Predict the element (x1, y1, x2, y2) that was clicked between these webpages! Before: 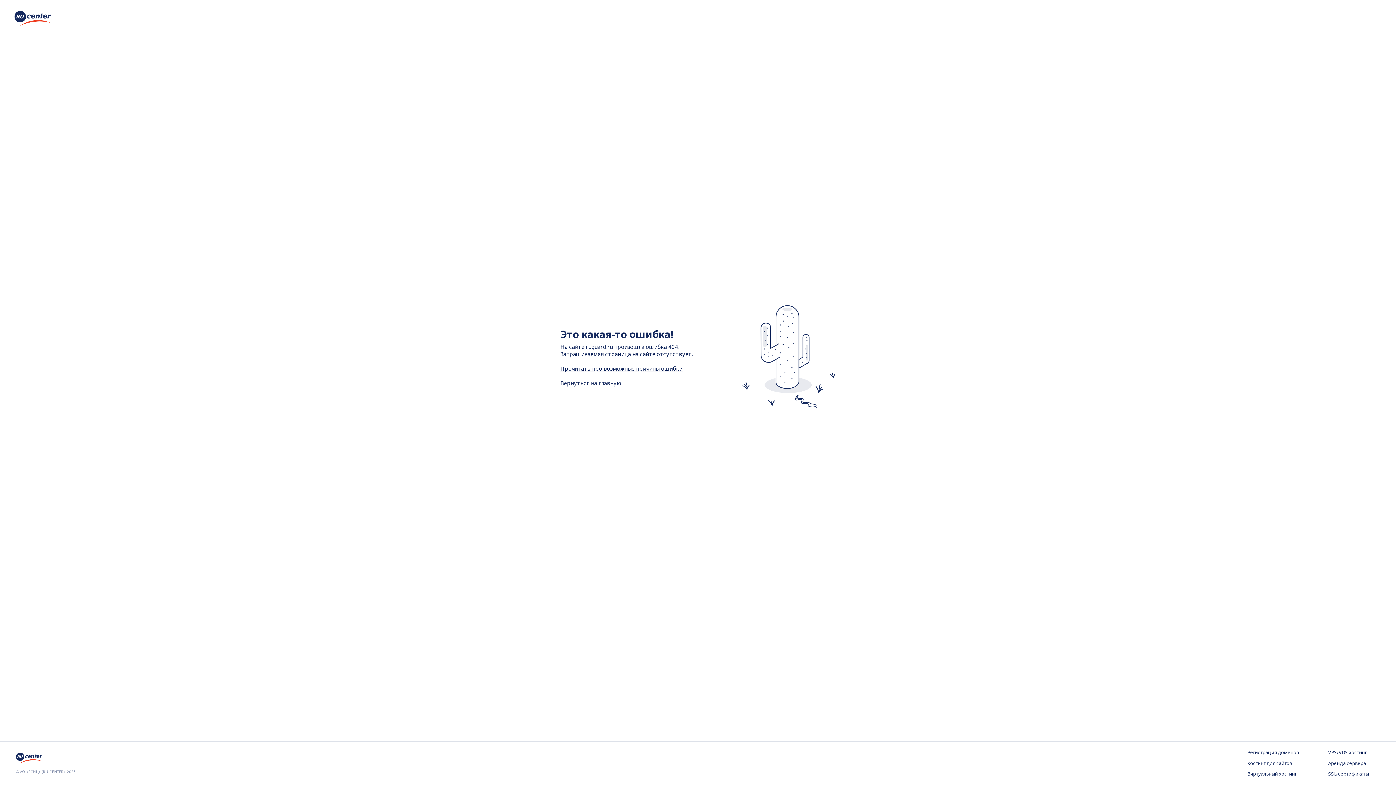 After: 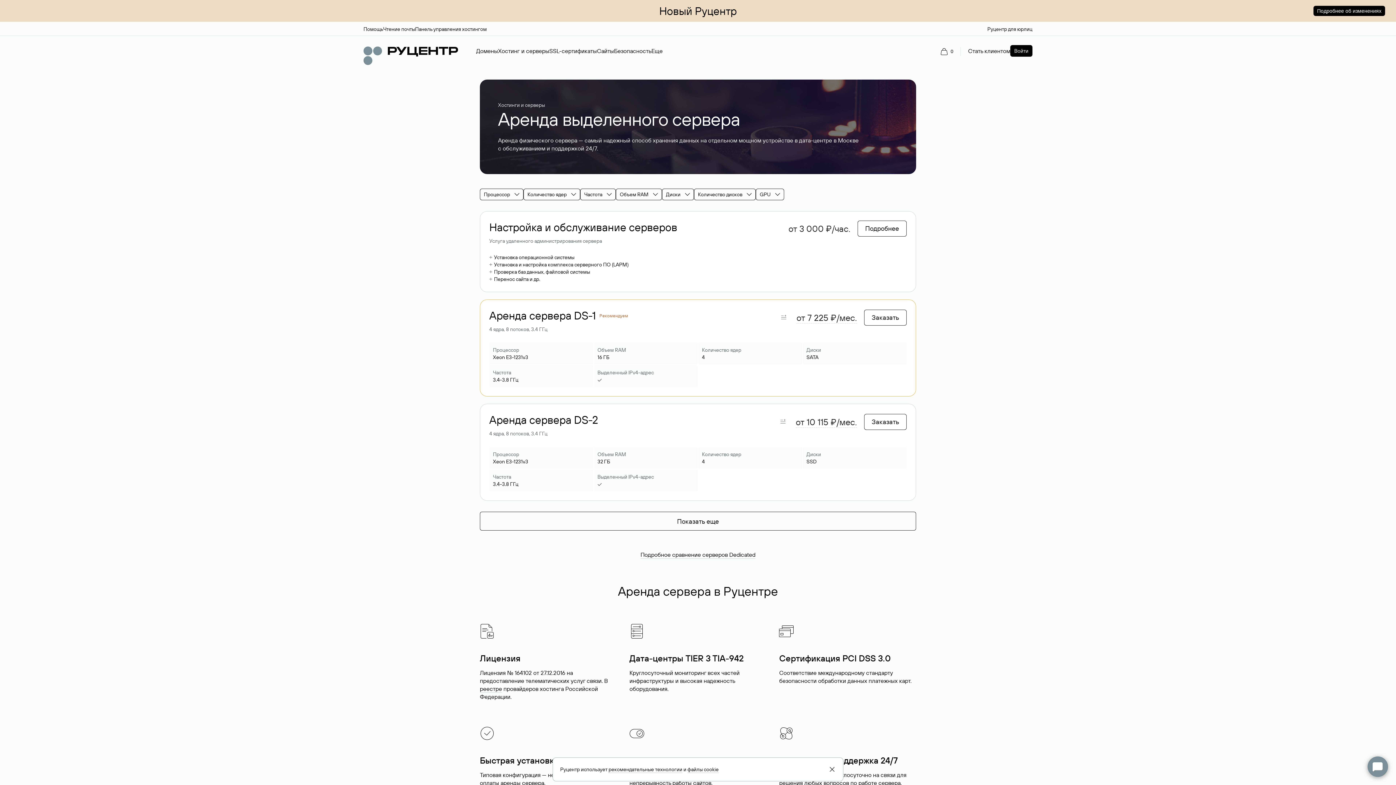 Action: label: Аренда сервера bbox: (1328, 760, 1380, 767)